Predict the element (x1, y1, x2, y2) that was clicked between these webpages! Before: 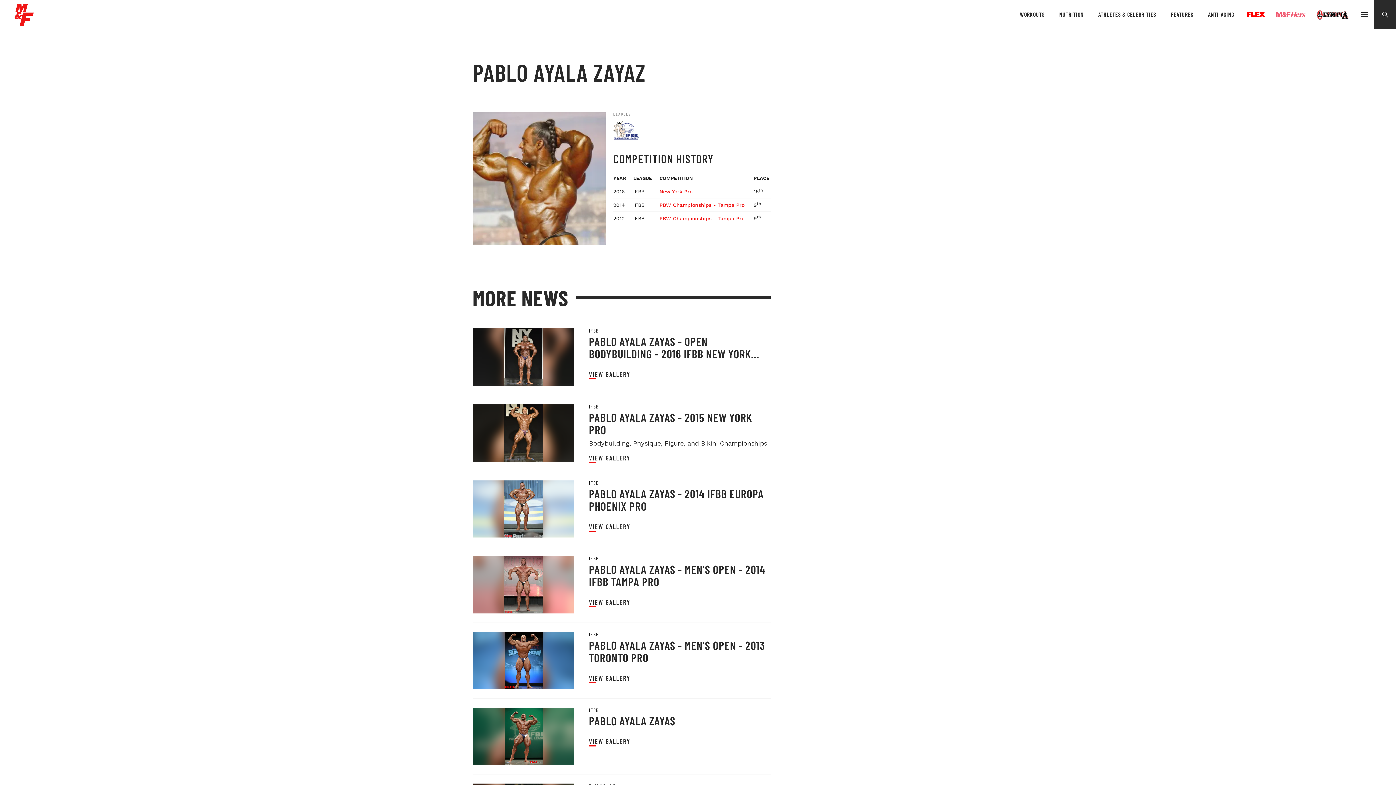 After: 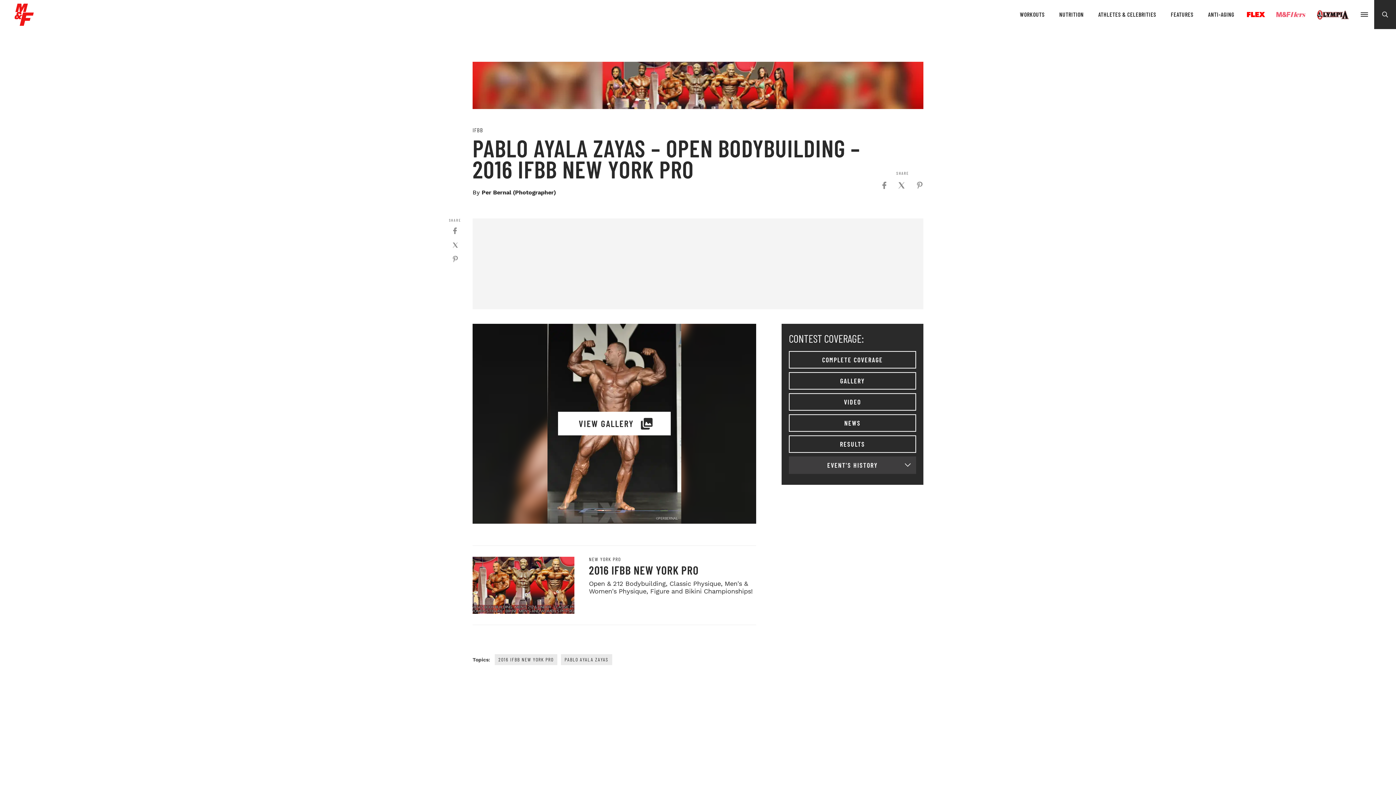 Action: label: VIEW GALLERY bbox: (589, 370, 630, 378)